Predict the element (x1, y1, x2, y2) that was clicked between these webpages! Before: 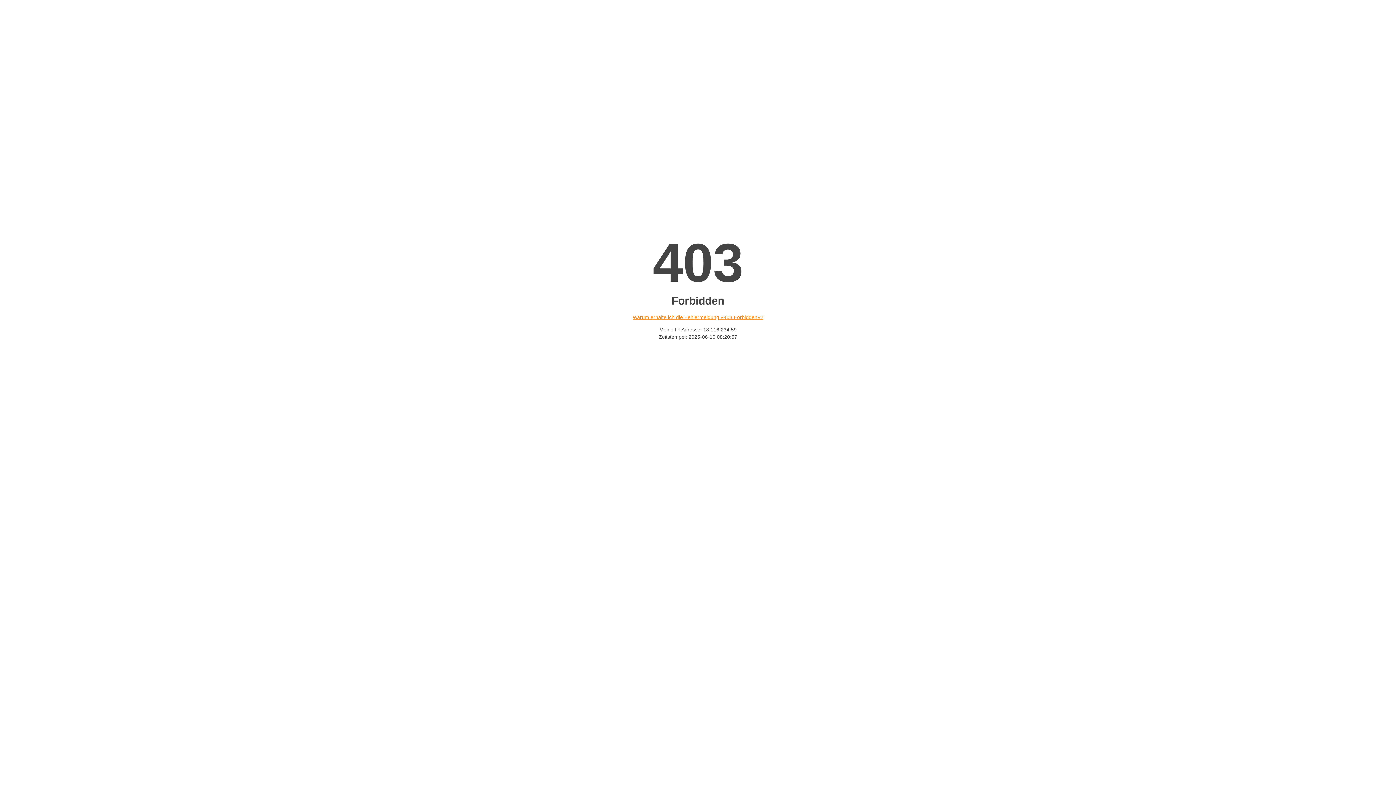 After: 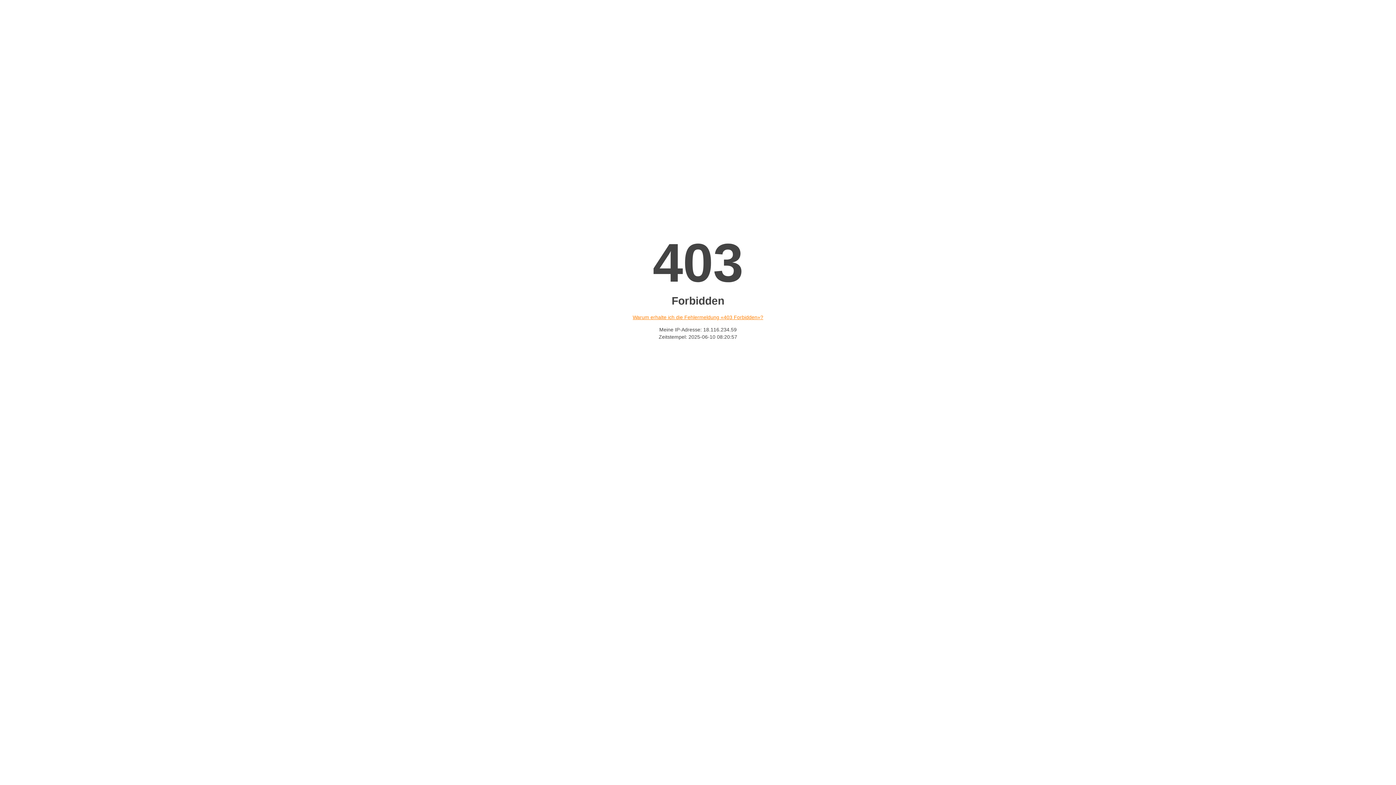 Action: bbox: (632, 314, 763, 320) label: Warum erhalte ich die Fehlermeldung «403 Forbidden»?